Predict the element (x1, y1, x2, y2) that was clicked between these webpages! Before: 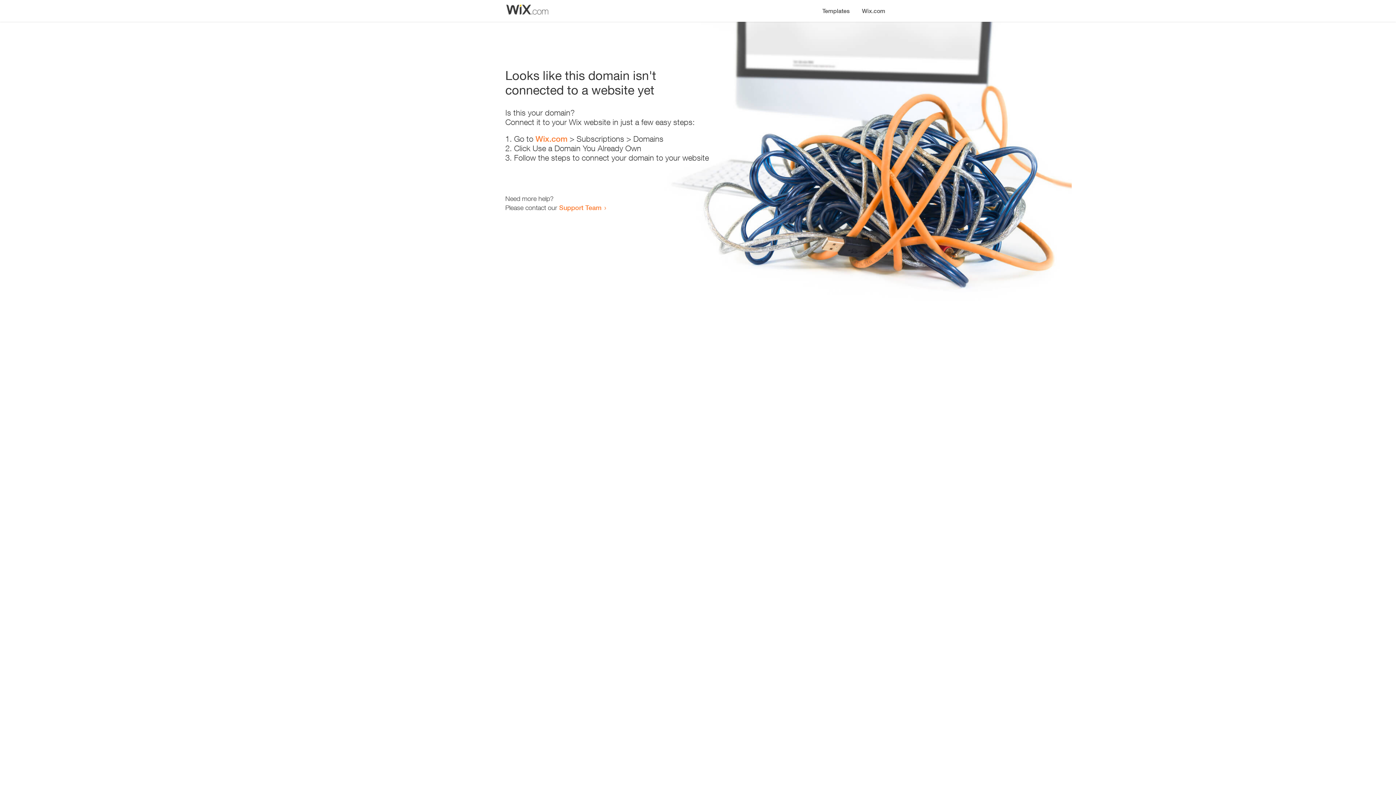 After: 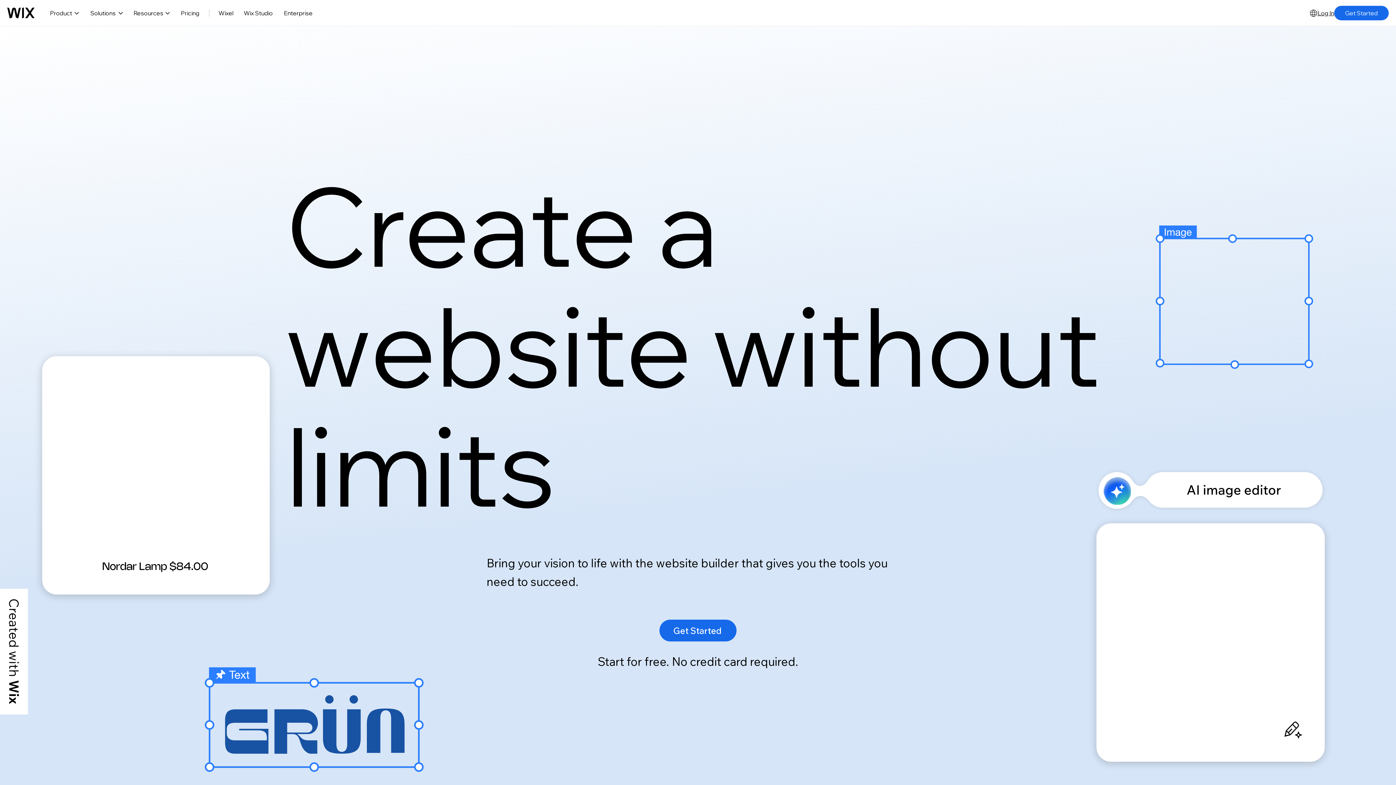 Action: bbox: (535, 134, 567, 143) label: Wix.com